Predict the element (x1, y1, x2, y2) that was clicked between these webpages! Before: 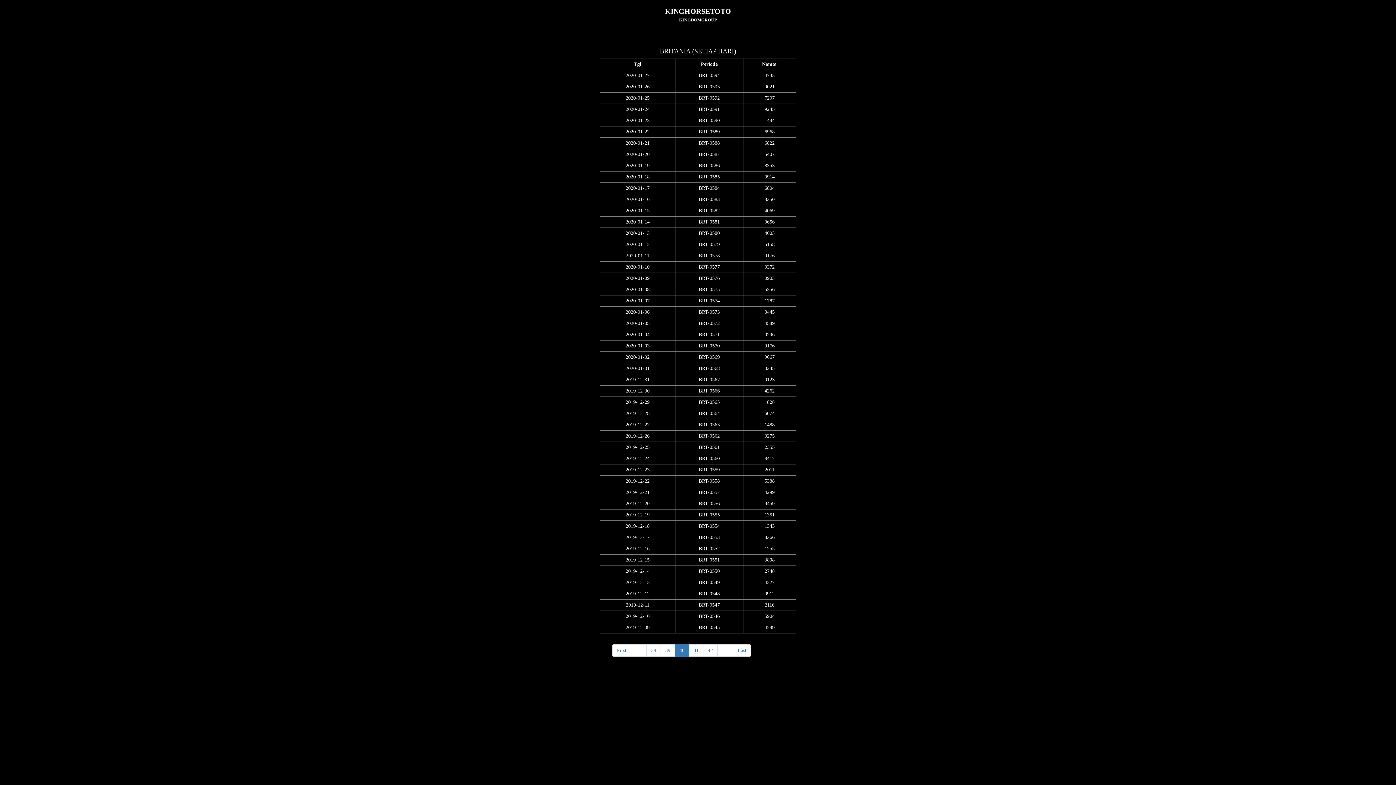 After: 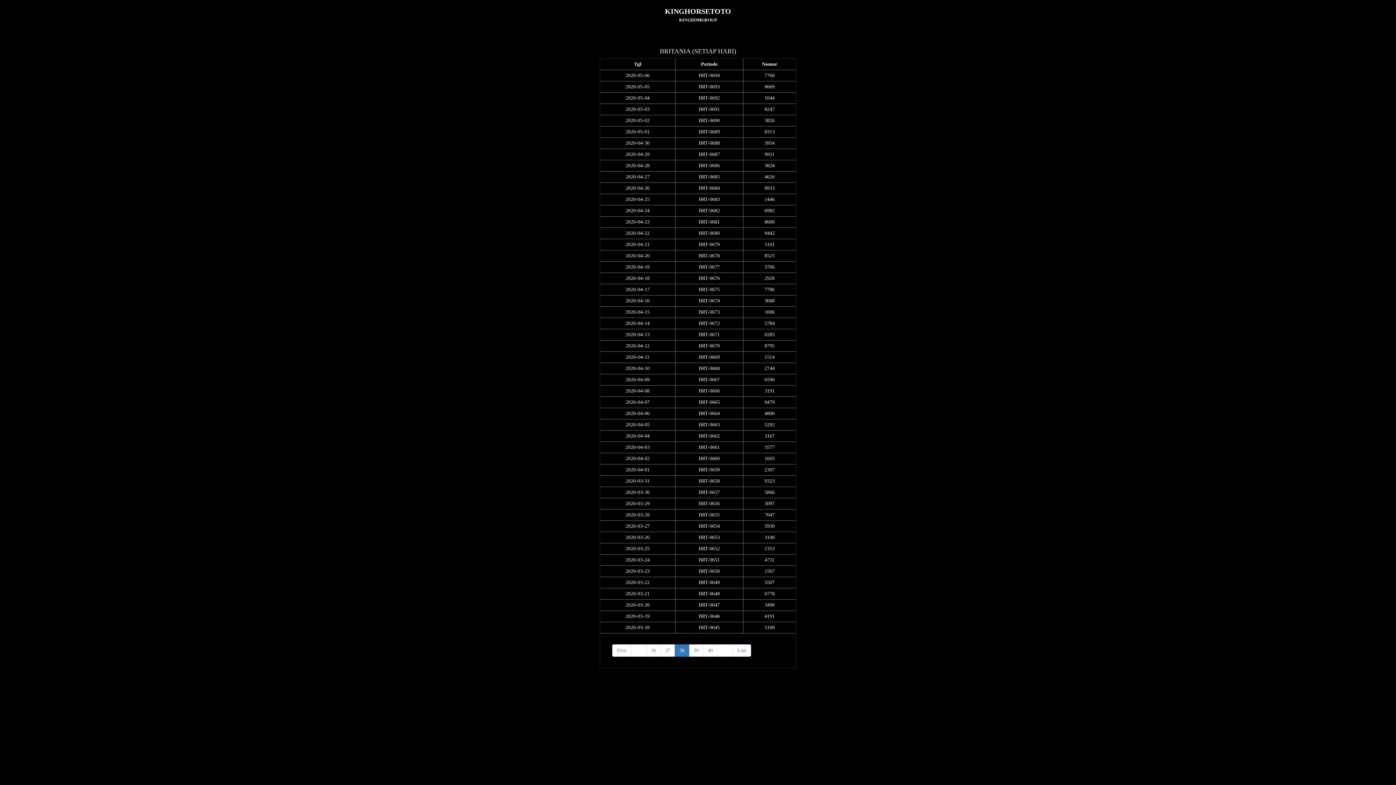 Action: label: 38 bbox: (646, 644, 661, 657)